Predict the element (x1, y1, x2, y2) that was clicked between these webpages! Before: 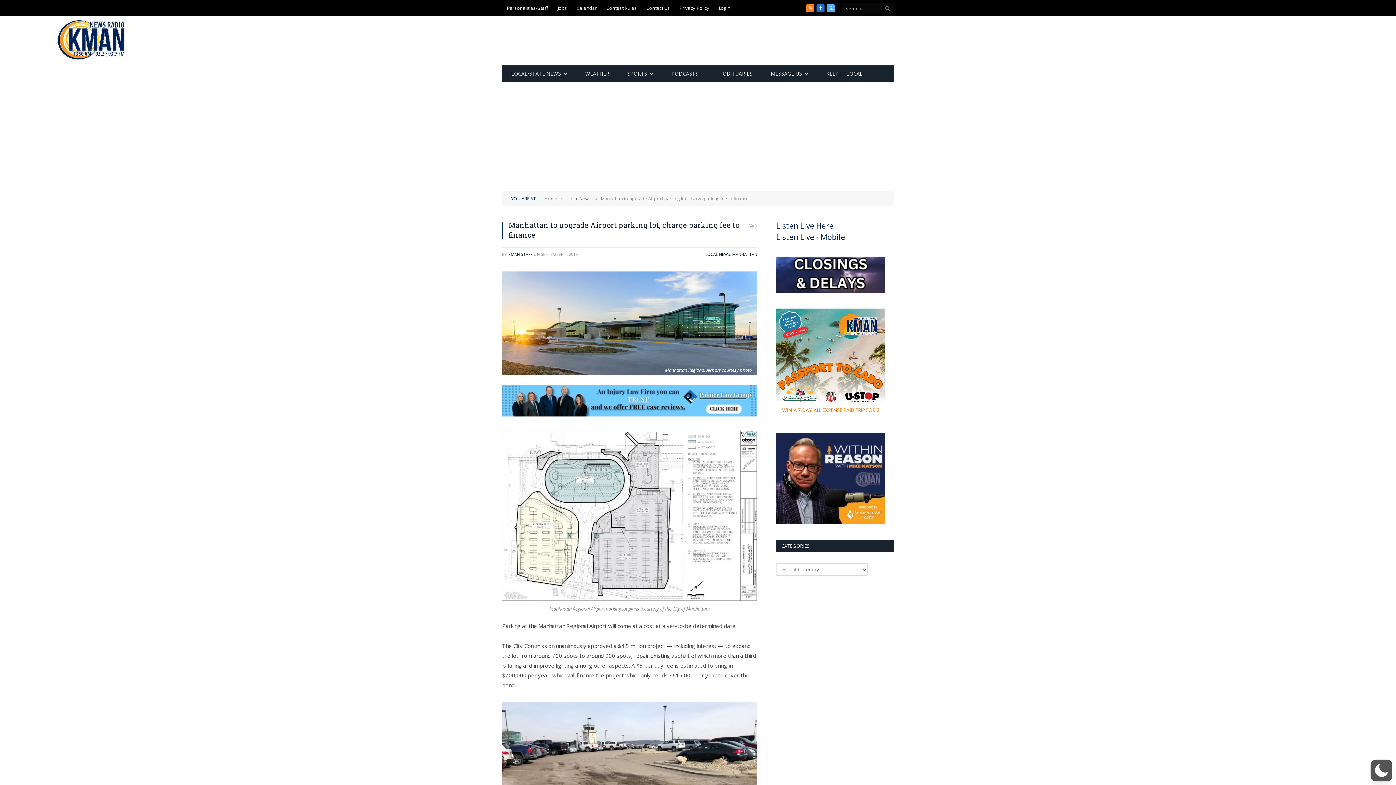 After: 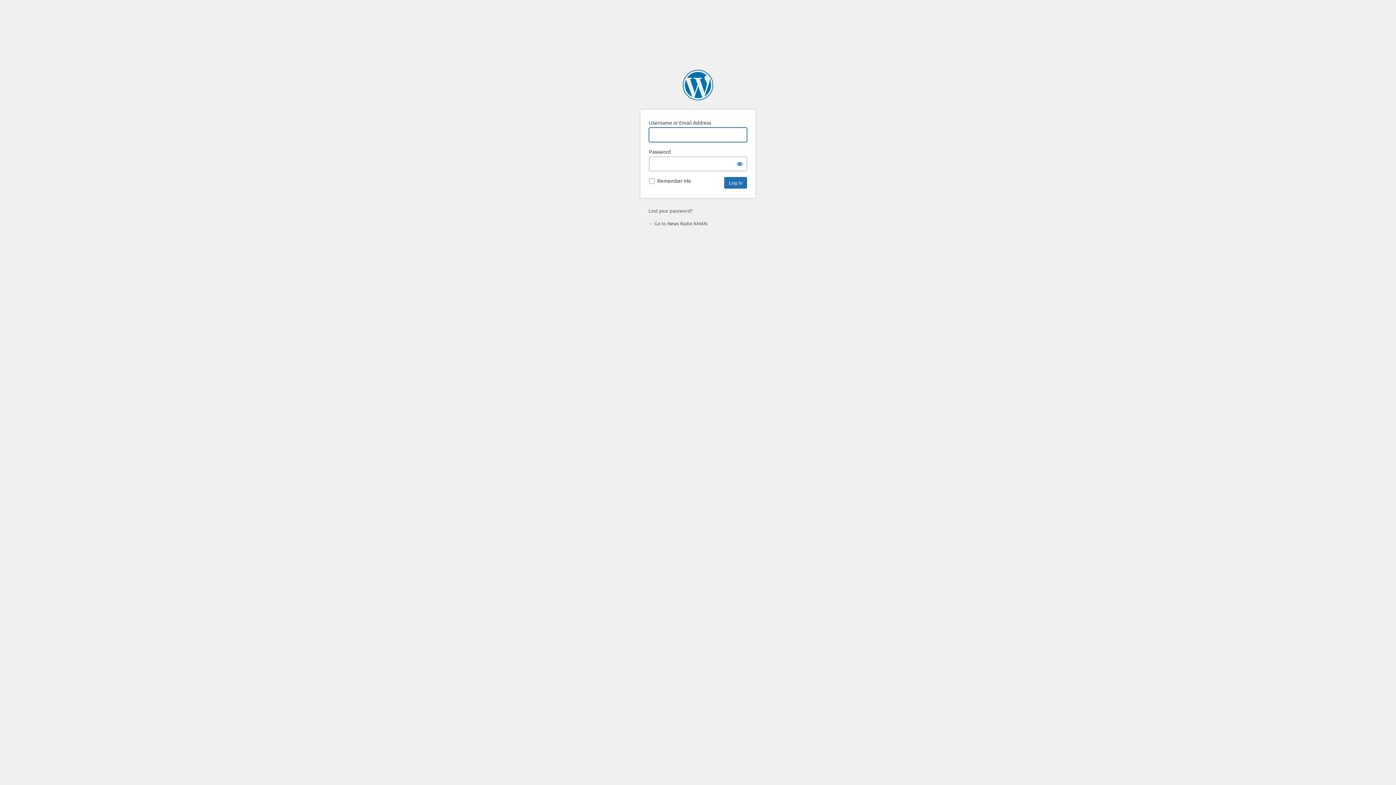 Action: bbox: (714, 0, 735, 16) label: Login